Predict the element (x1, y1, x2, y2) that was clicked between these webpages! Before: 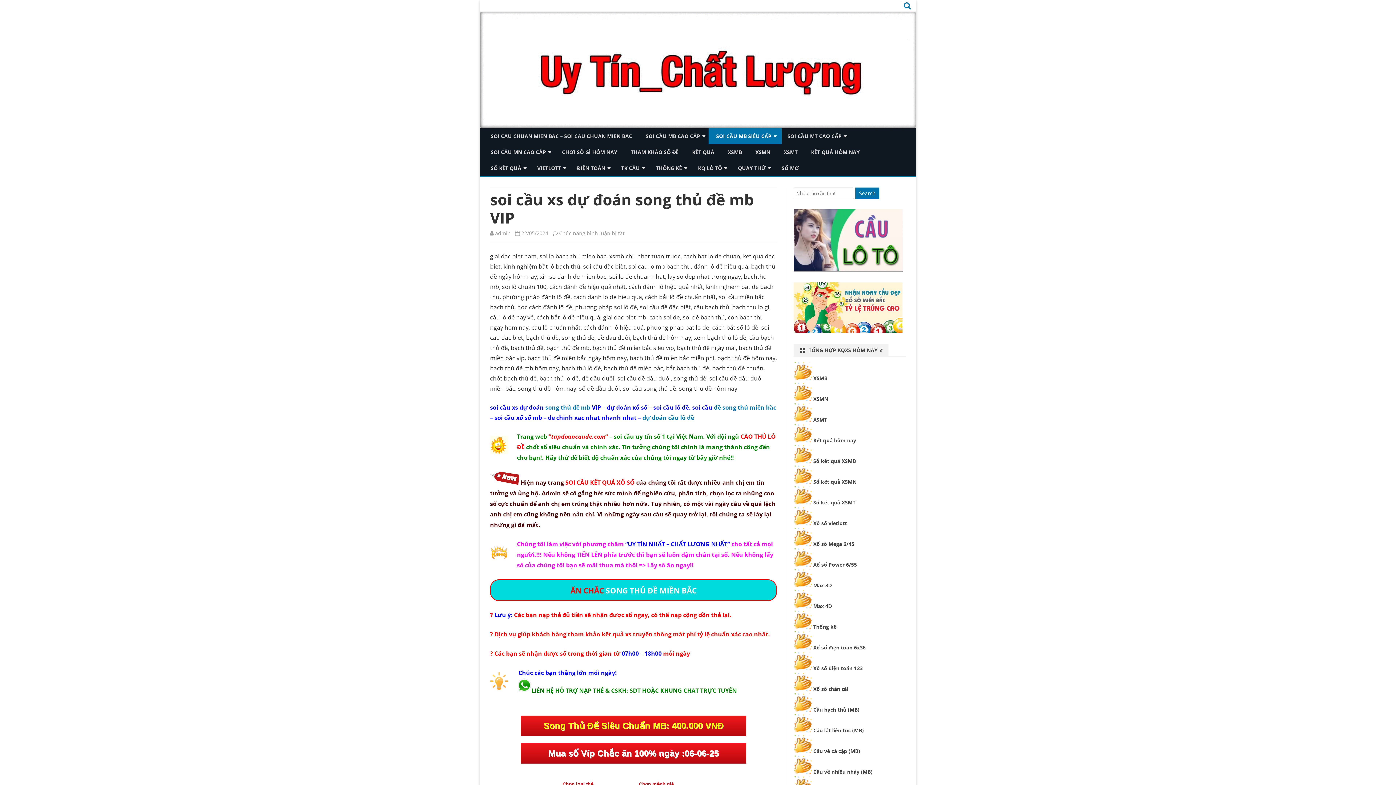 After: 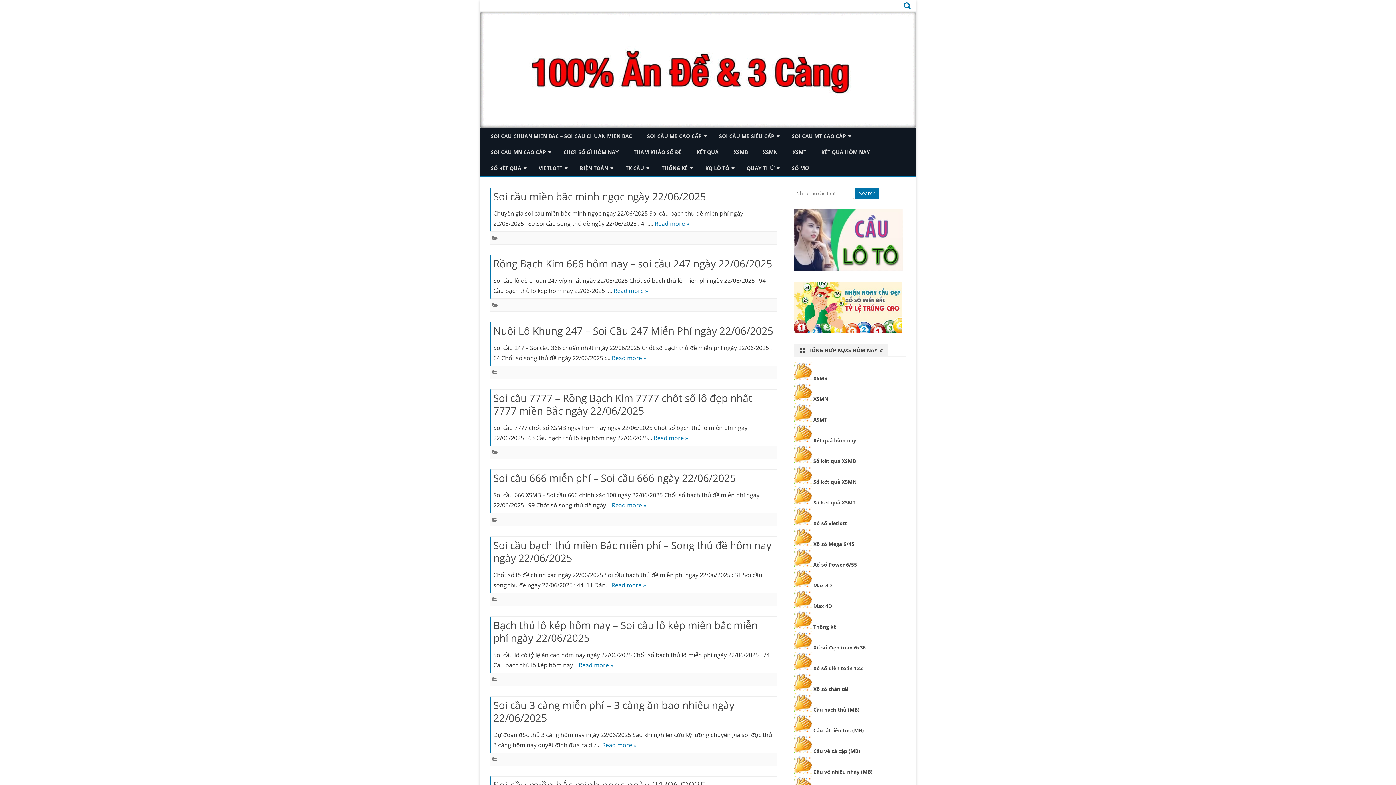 Action: bbox: (480, 11, 916, 128)